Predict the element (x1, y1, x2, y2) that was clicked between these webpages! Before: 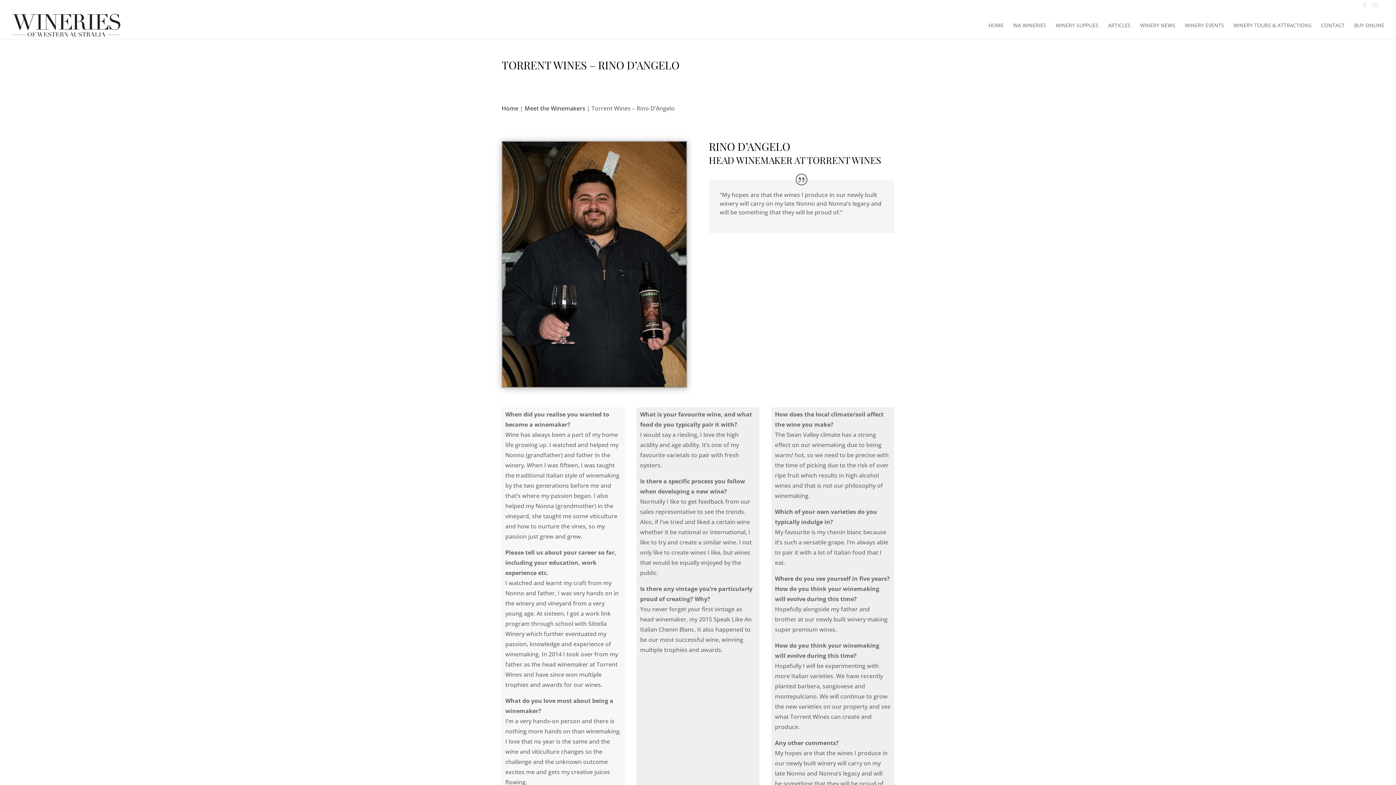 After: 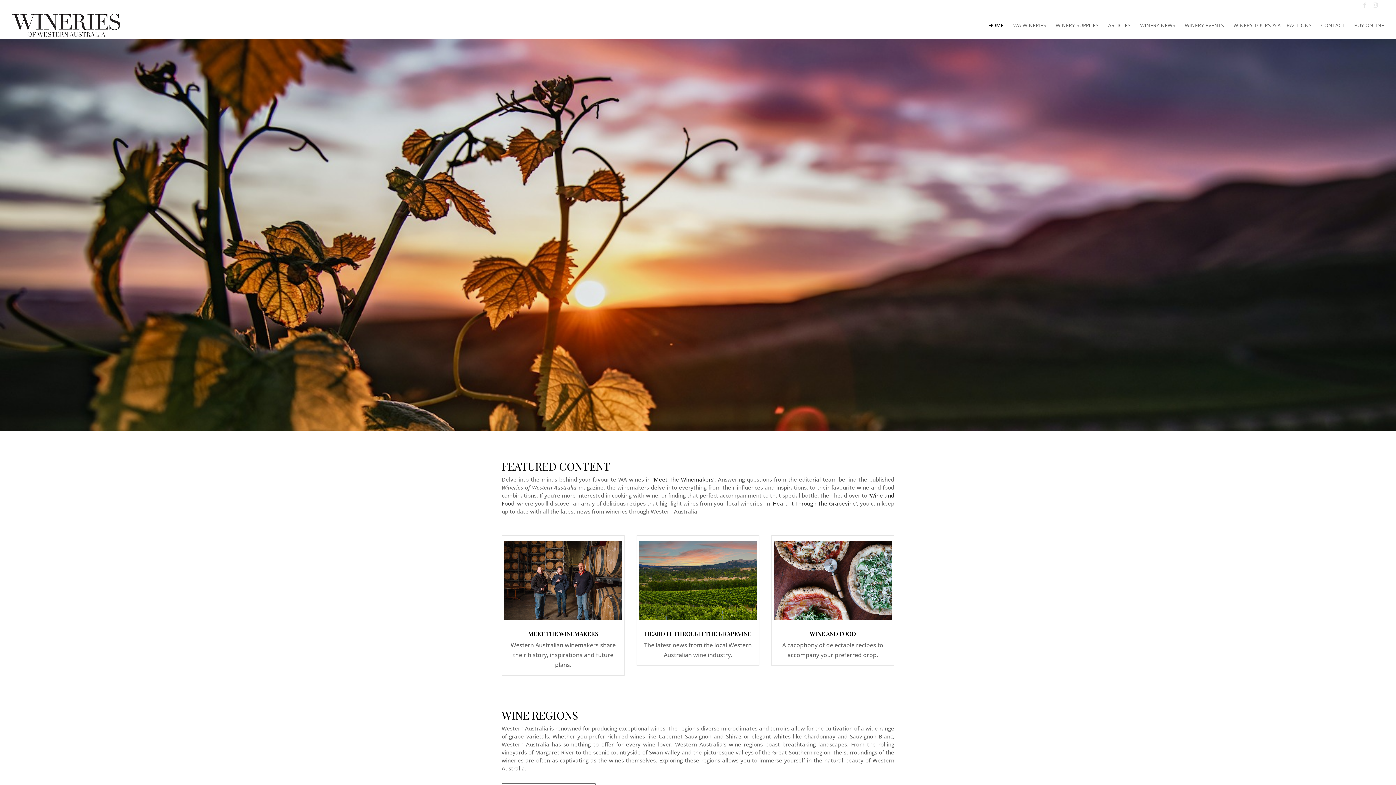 Action: bbox: (12, 20, 120, 28)